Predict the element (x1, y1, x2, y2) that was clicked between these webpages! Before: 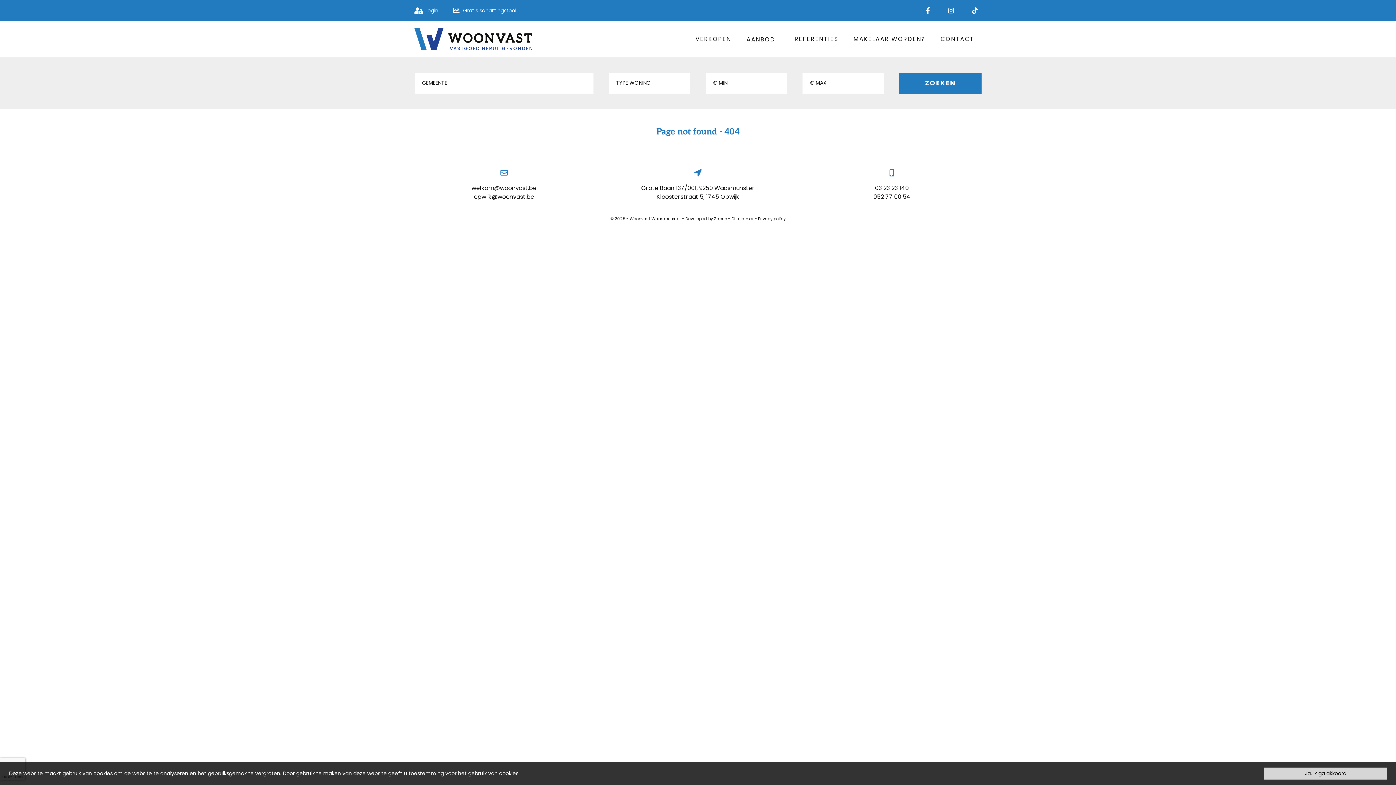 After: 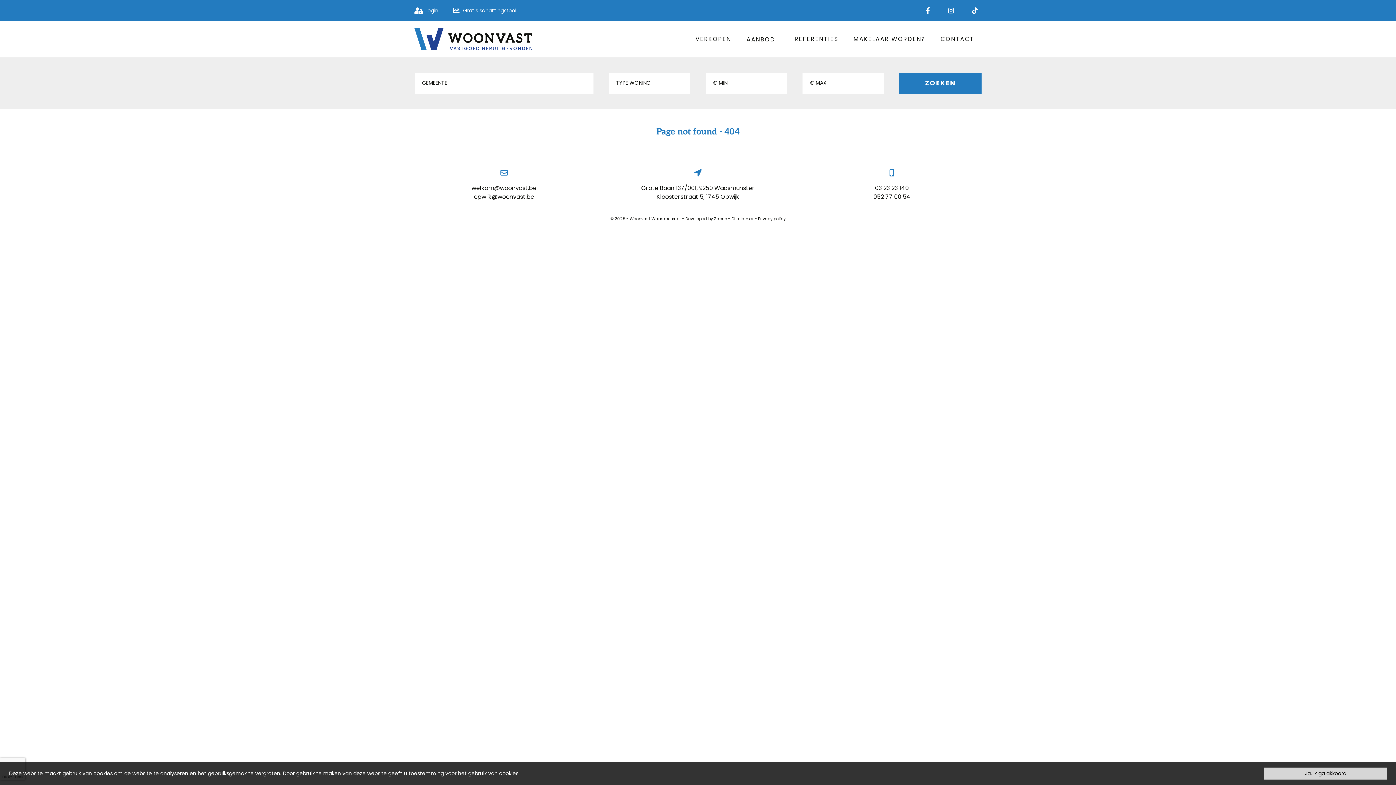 Action: bbox: (972, 7, 981, 13)